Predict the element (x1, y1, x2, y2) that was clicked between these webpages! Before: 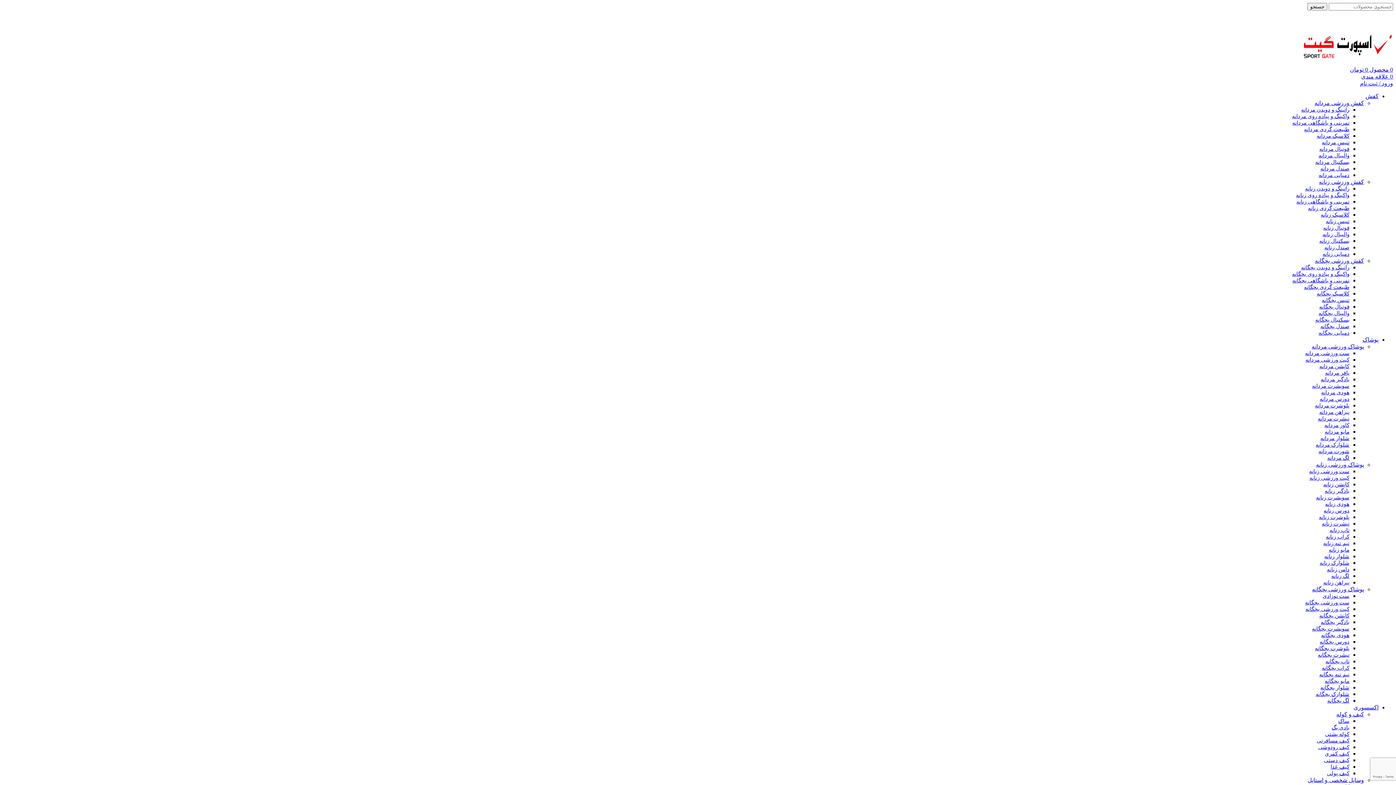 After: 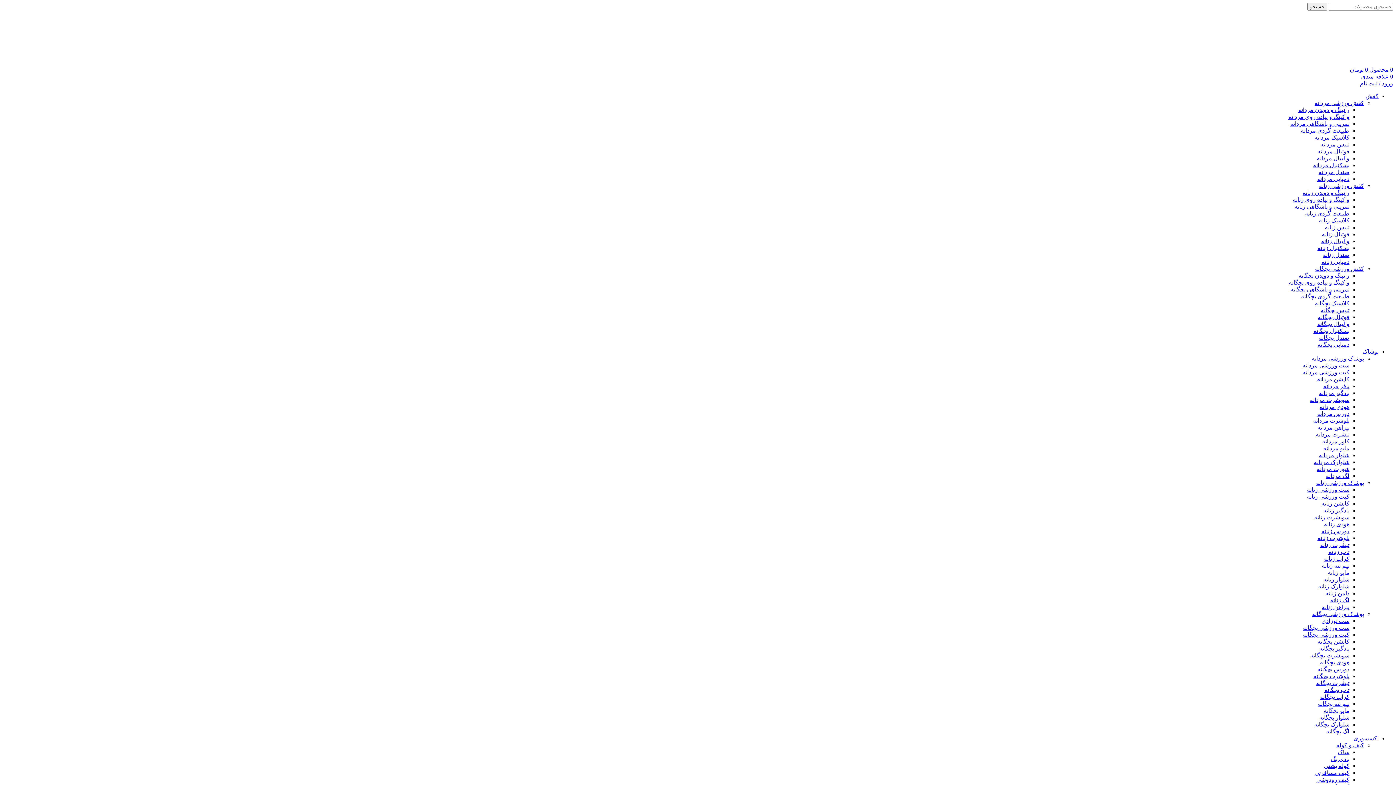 Action: label: دورس مردانه bbox: (1320, 396, 1349, 402)